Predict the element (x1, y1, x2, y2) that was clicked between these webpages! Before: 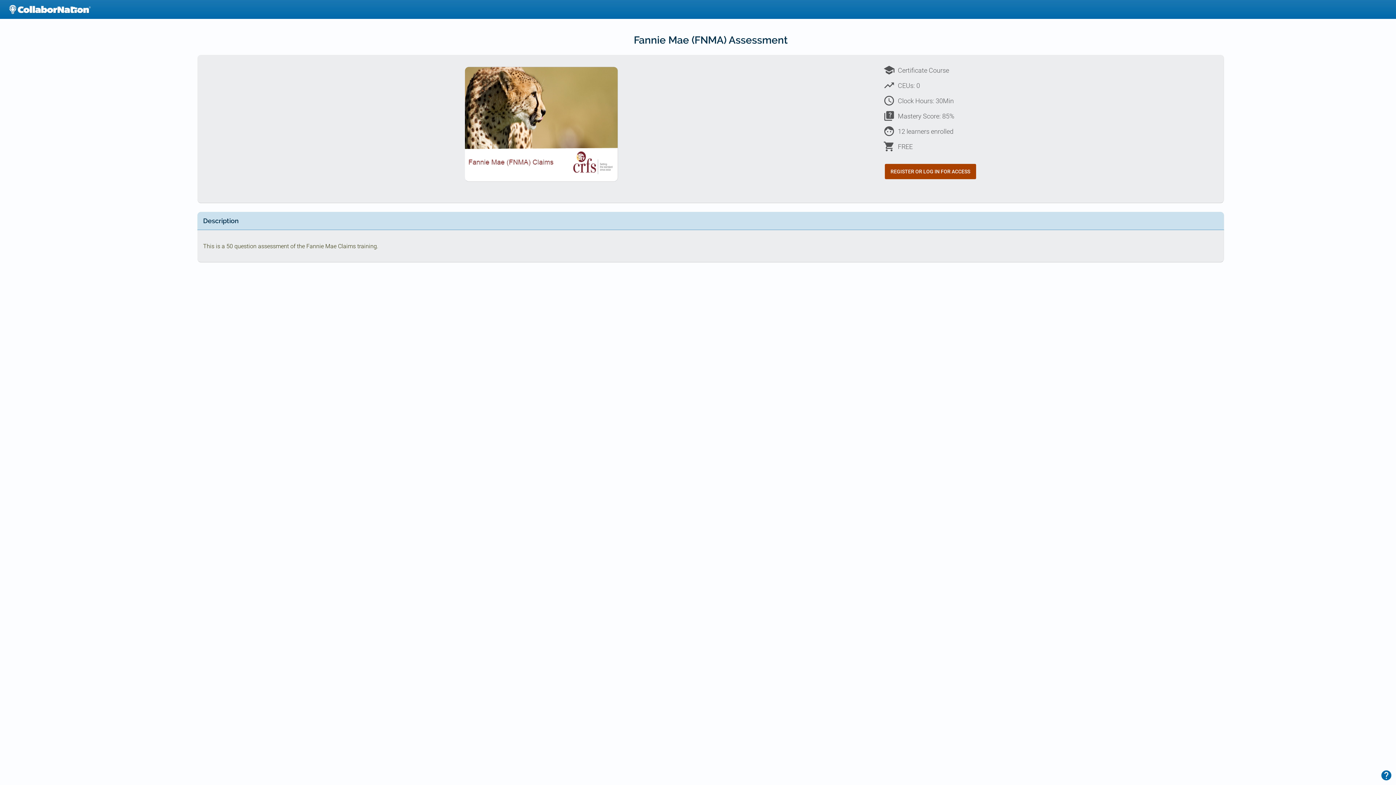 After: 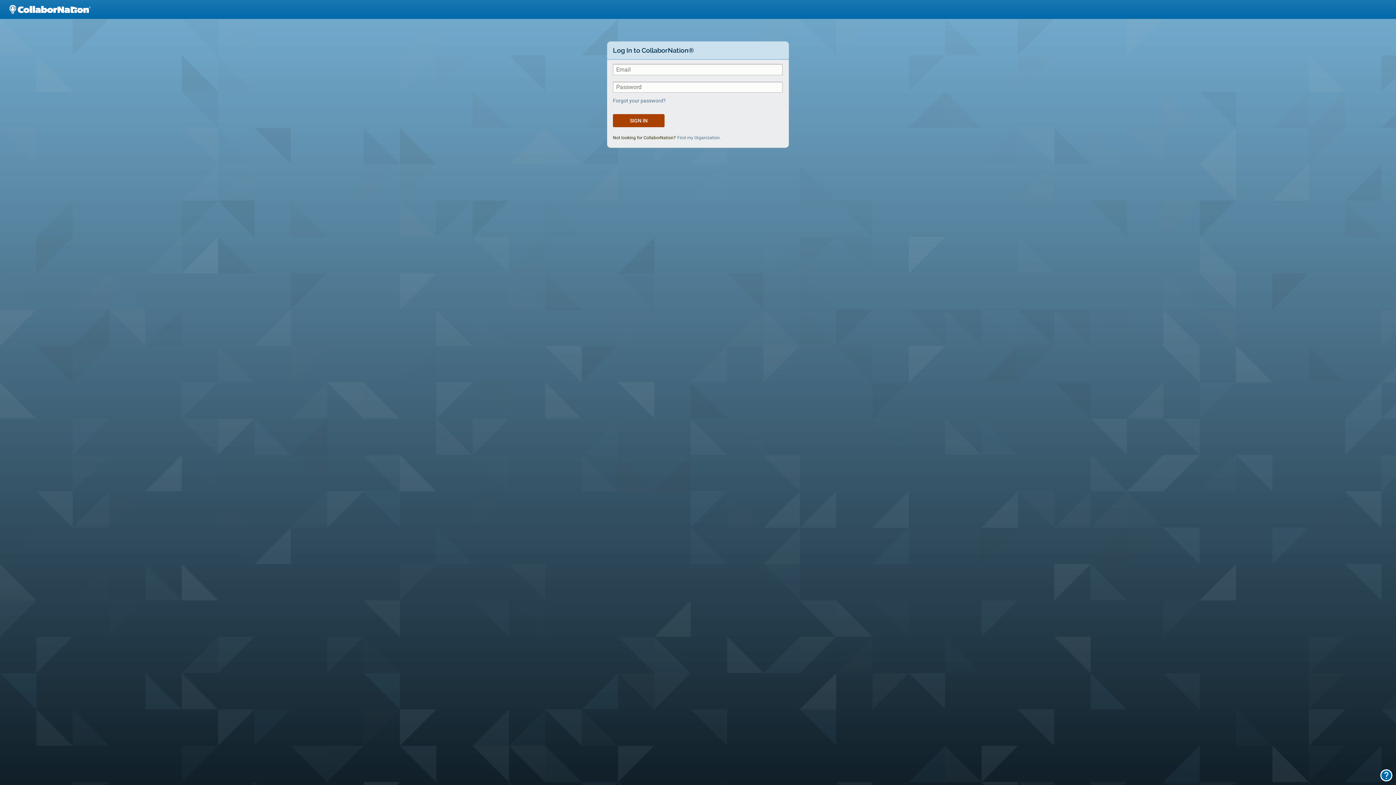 Action: bbox: (884, 164, 976, 179) label: REGISTER OR LOG IN FOR ACCESS